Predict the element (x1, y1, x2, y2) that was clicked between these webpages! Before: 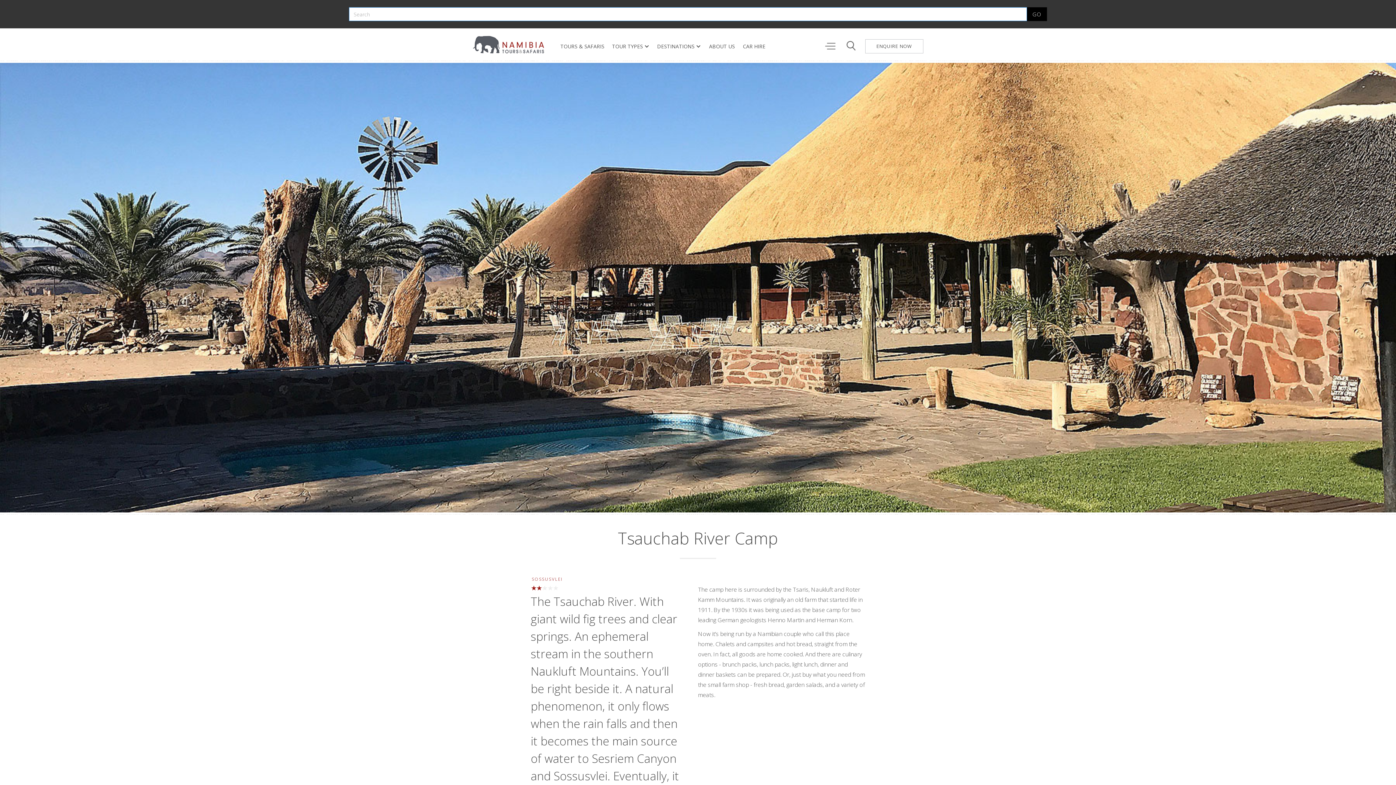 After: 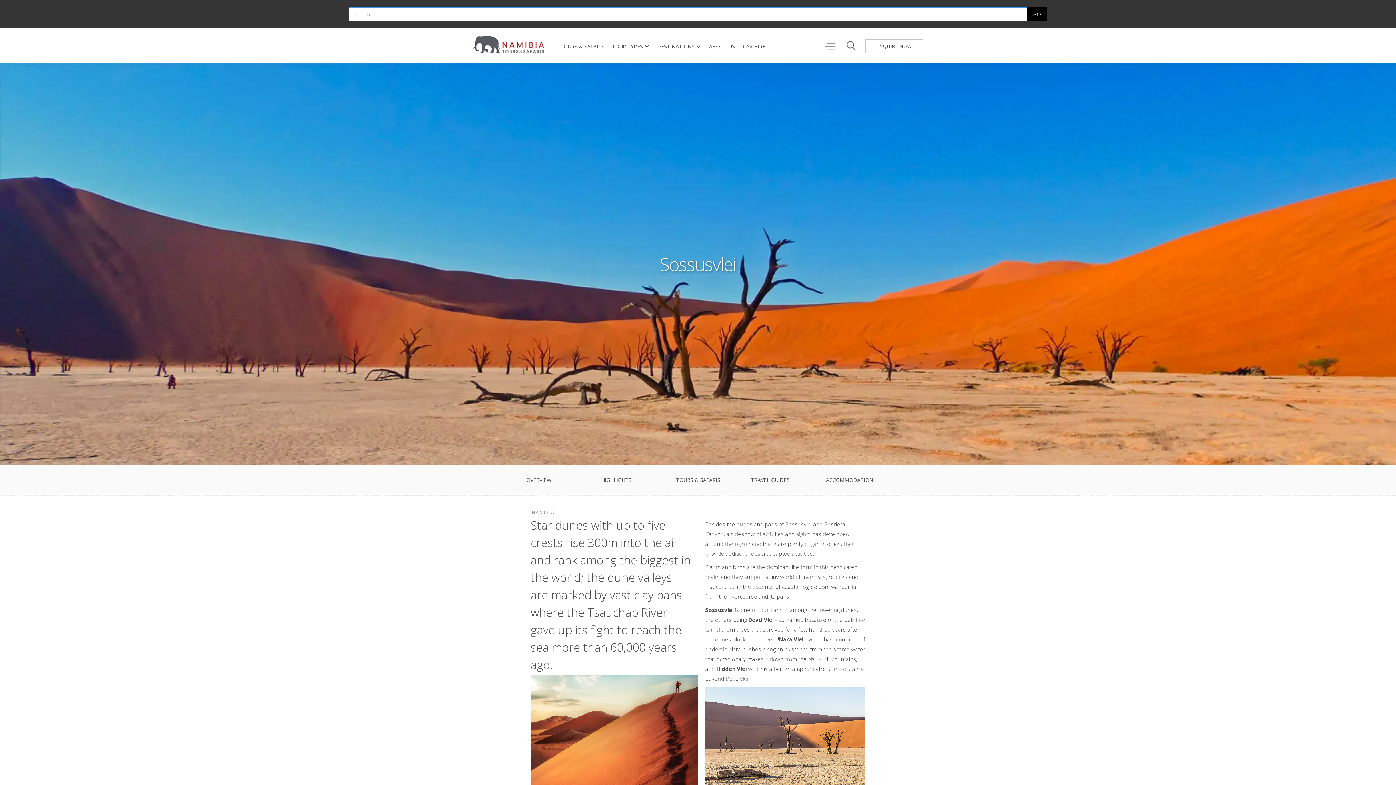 Action: bbox: (530, 576, 562, 583) label: SOSSUSVLEI